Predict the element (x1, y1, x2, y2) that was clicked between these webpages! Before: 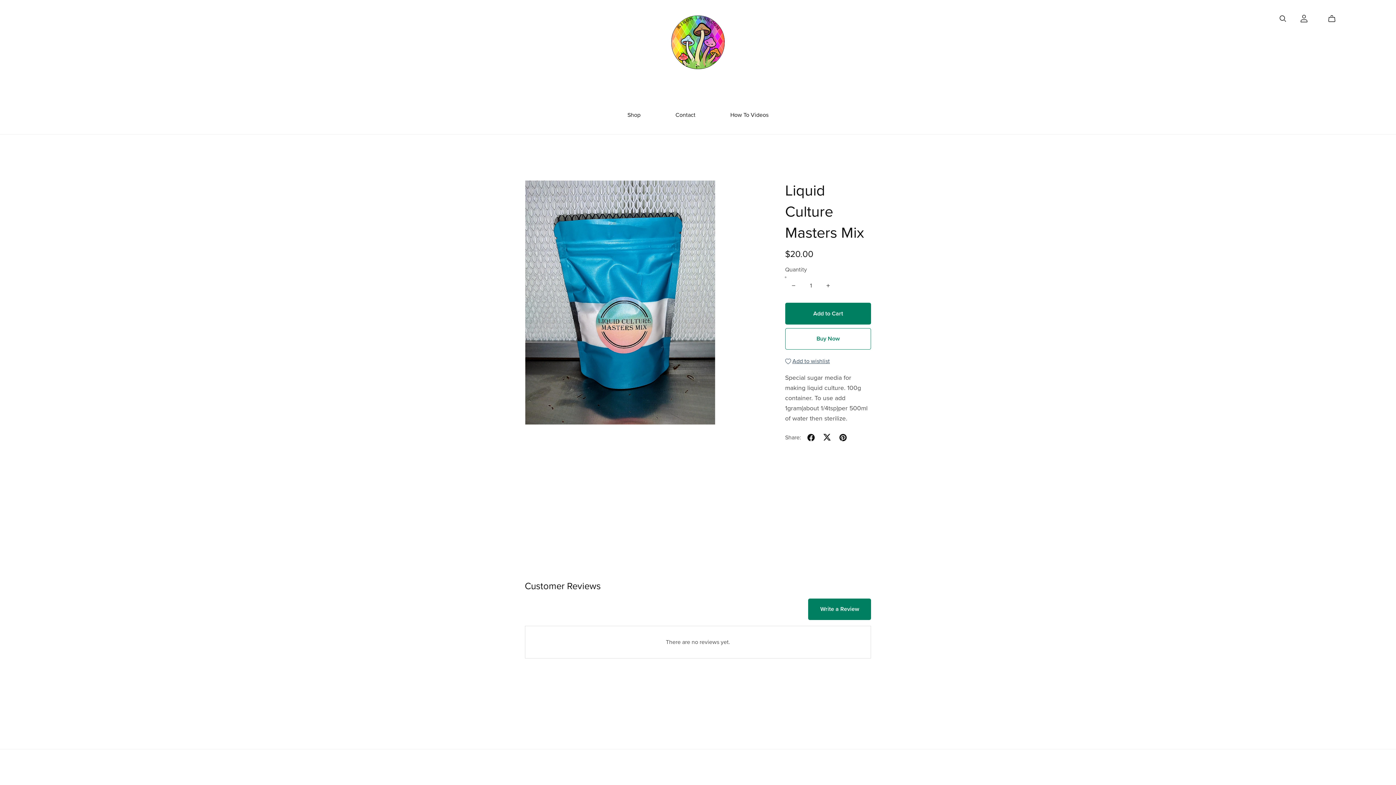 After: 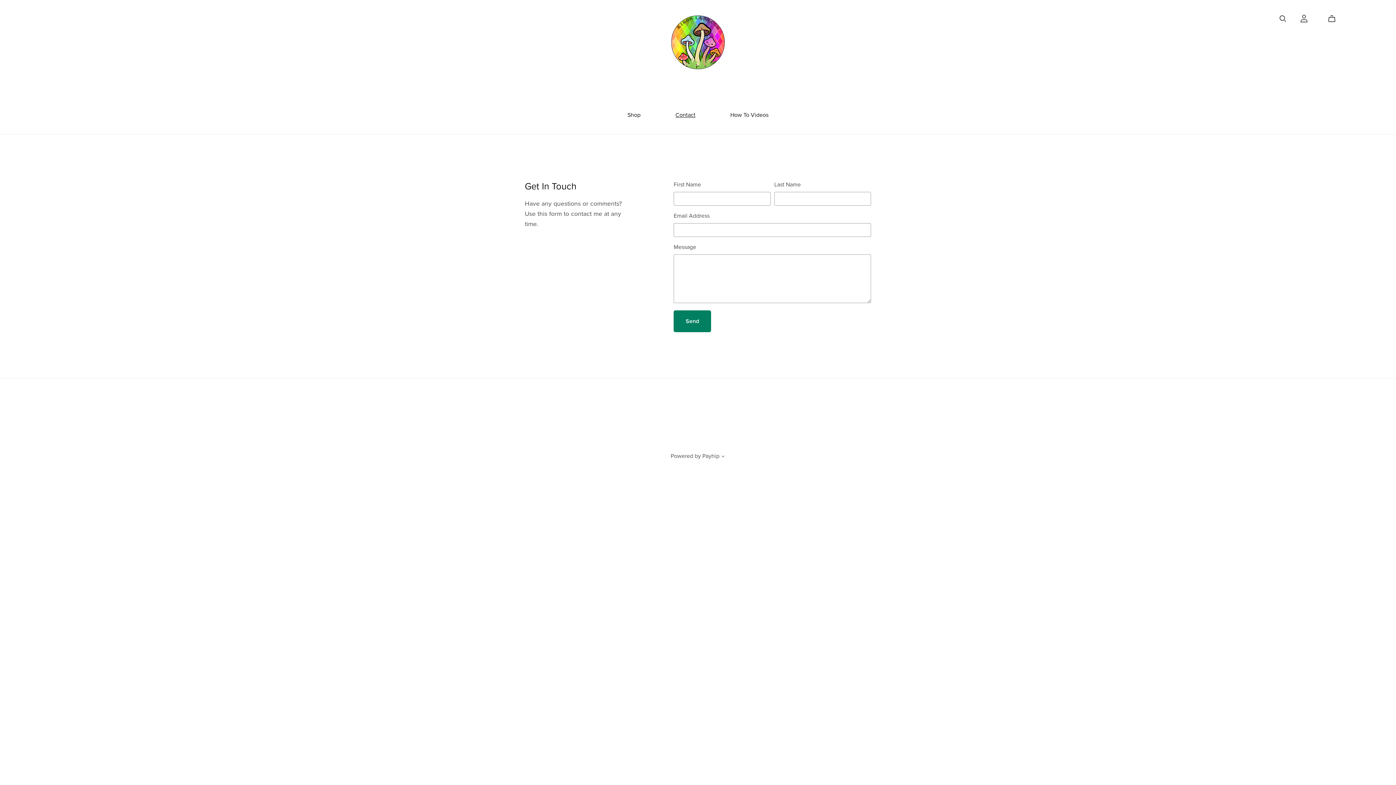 Action: bbox: (675, 110, 695, 119) label: Contact